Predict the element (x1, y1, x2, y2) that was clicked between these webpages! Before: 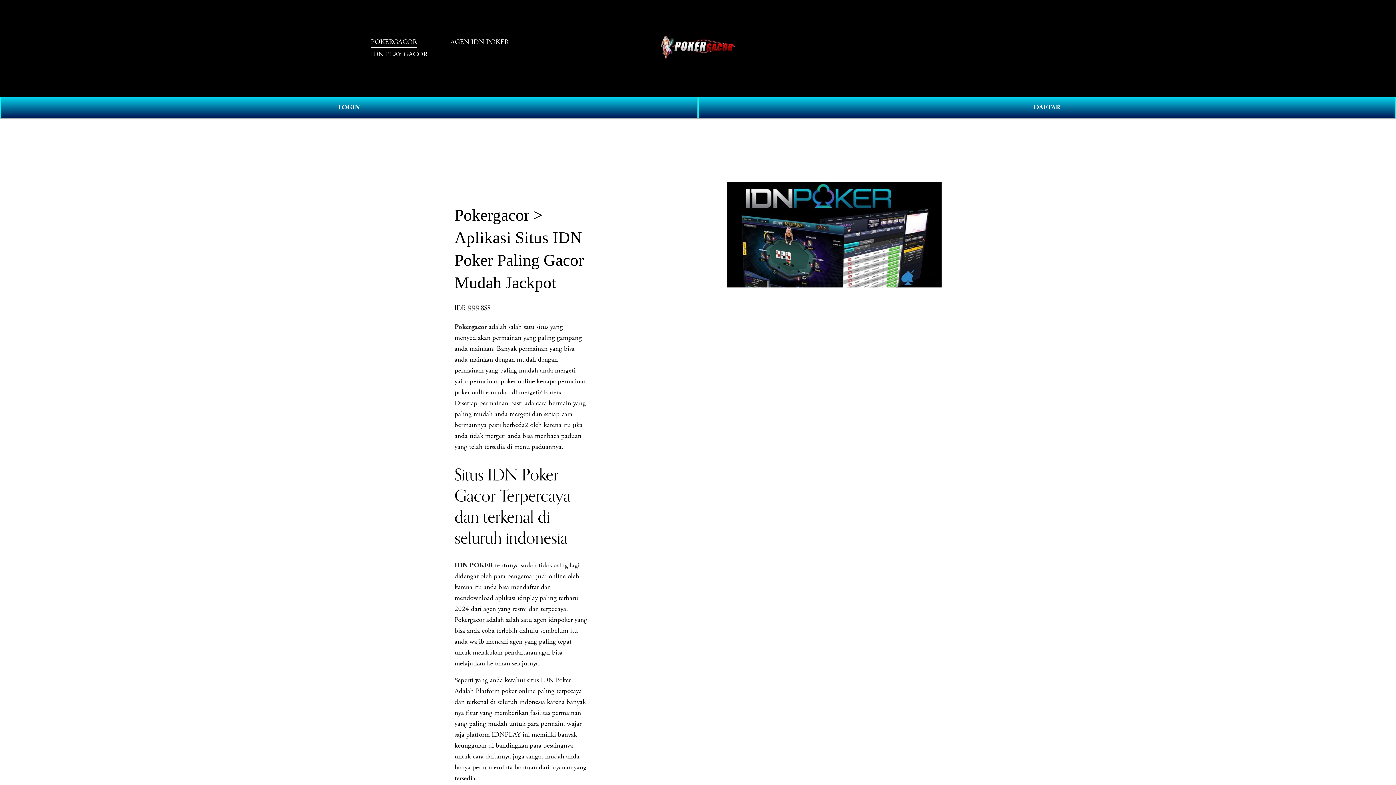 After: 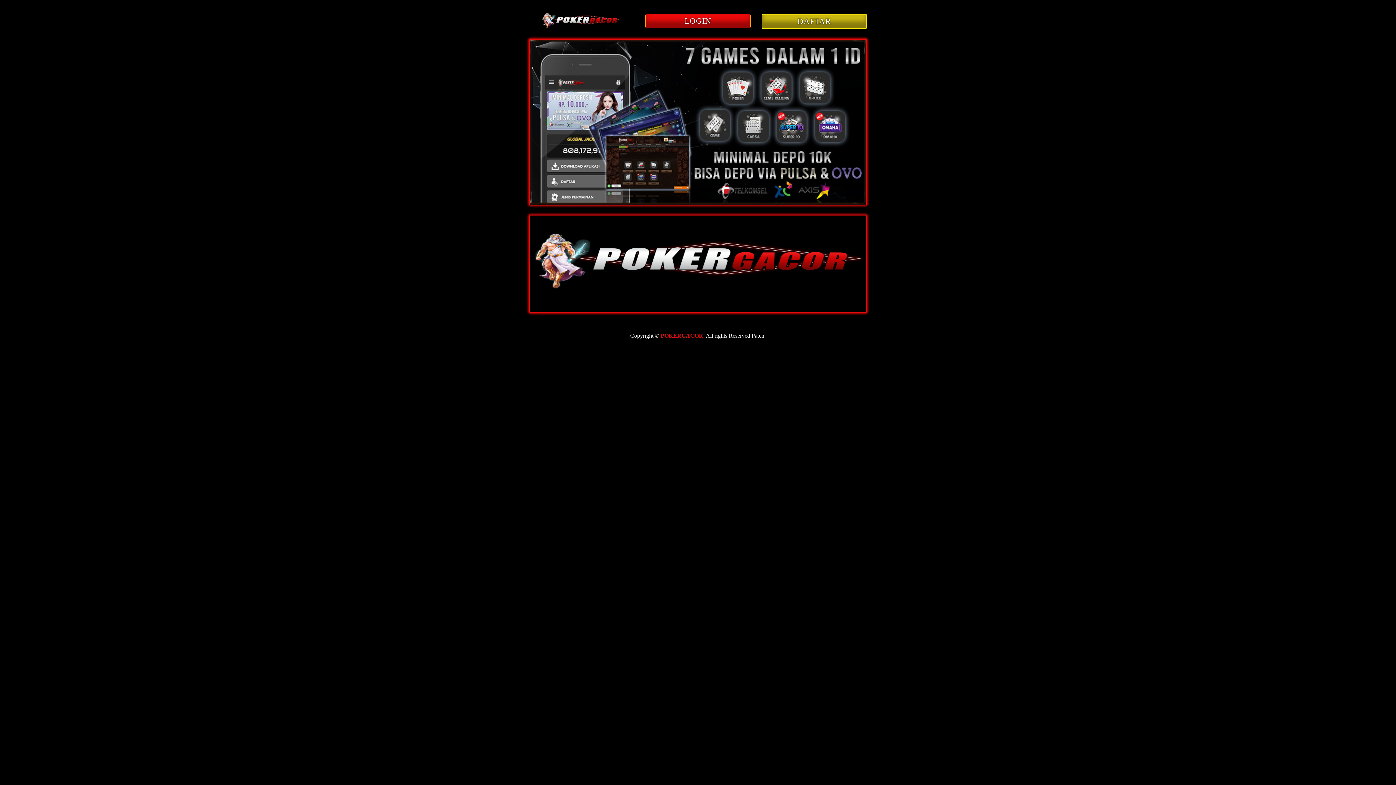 Action: label: Pokergacor bbox: (454, 322, 487, 331)